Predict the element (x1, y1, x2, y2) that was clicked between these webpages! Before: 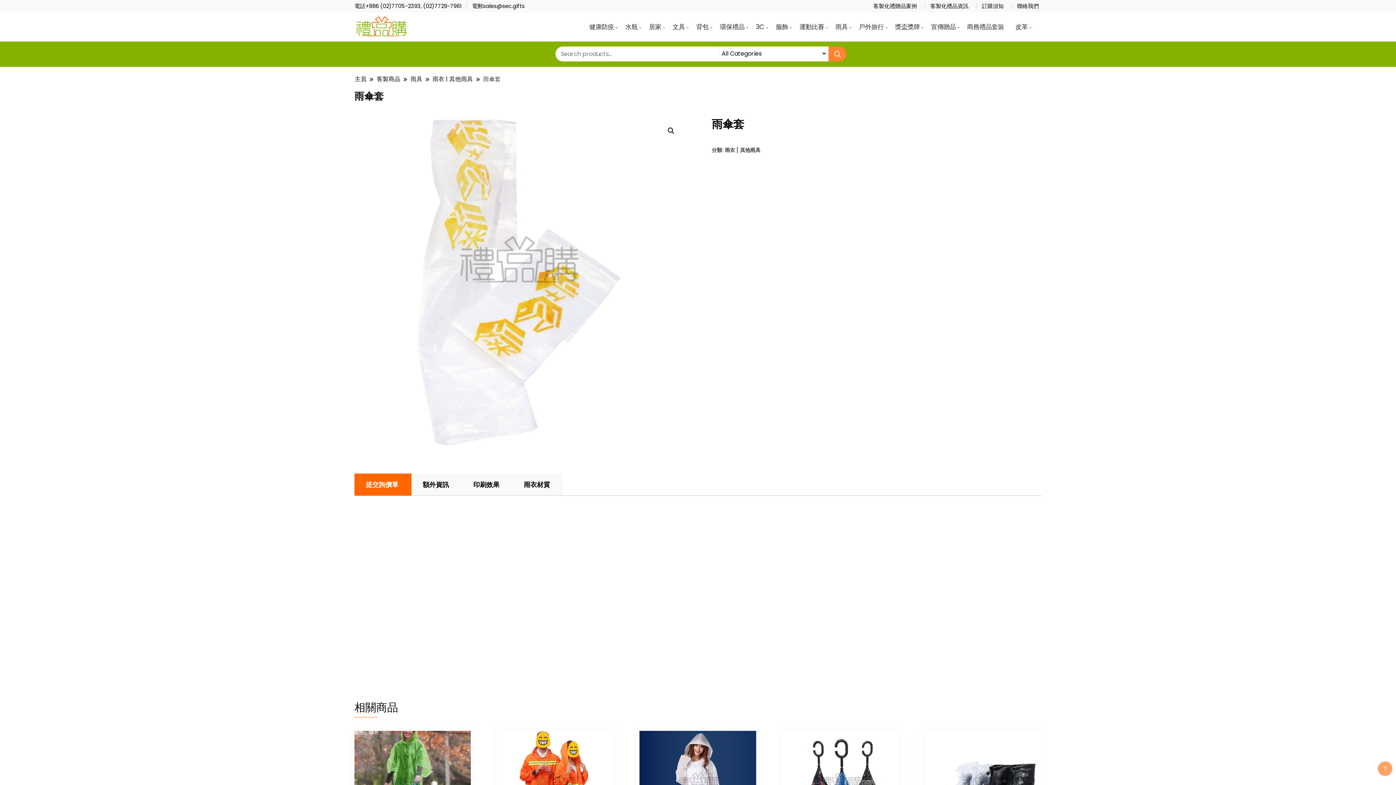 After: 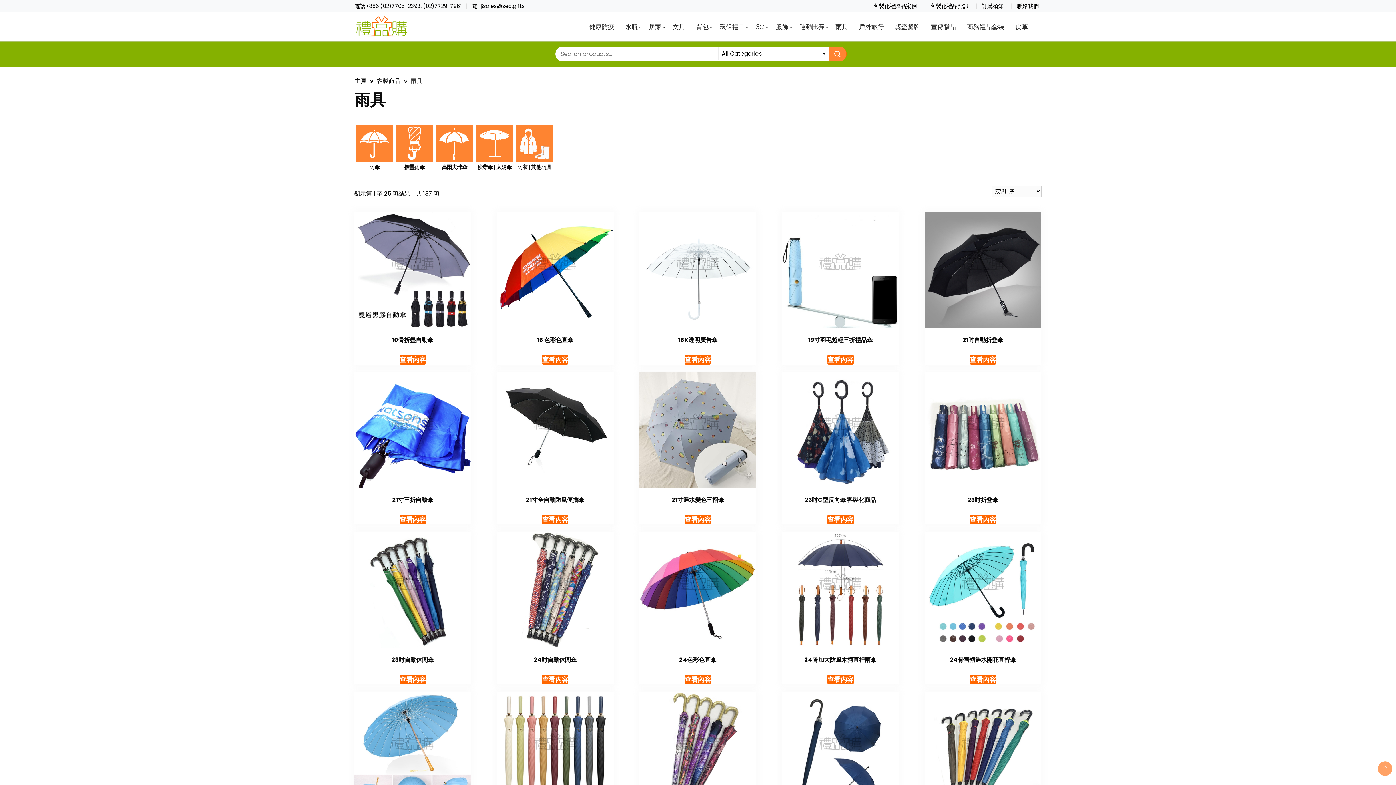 Action: label: 雨具 bbox: (830, 12, 852, 41)